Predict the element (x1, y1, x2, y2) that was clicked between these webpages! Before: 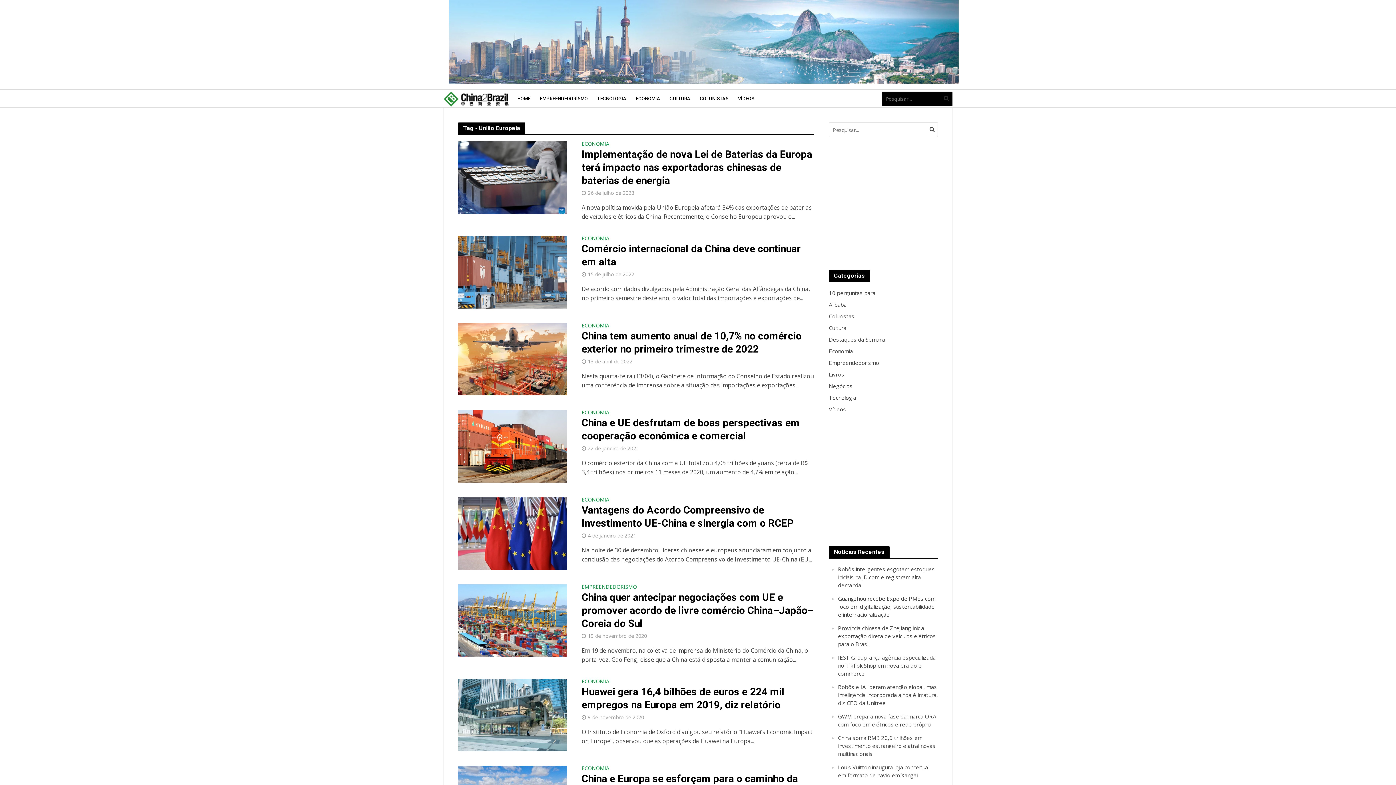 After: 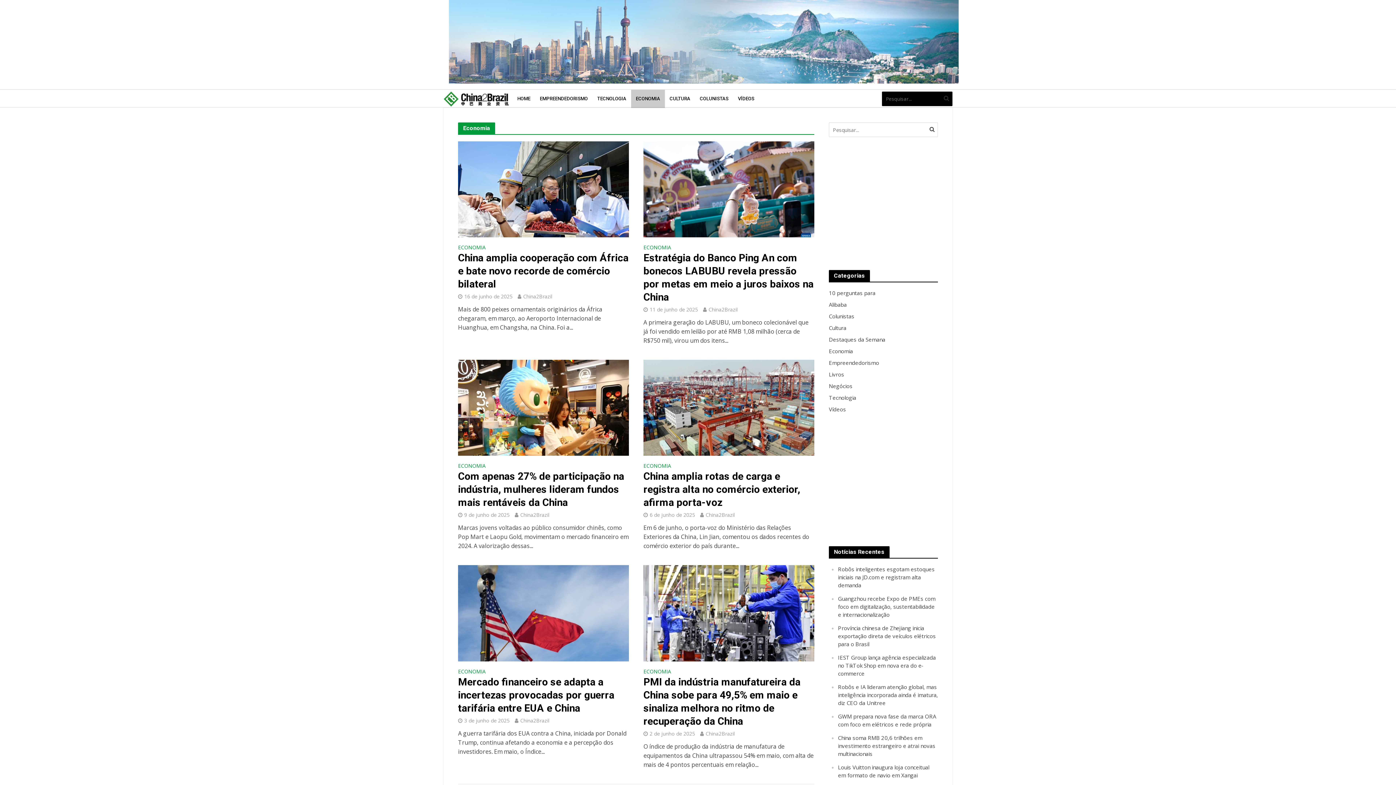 Action: bbox: (581, 323, 609, 329) label: ECONOMIA